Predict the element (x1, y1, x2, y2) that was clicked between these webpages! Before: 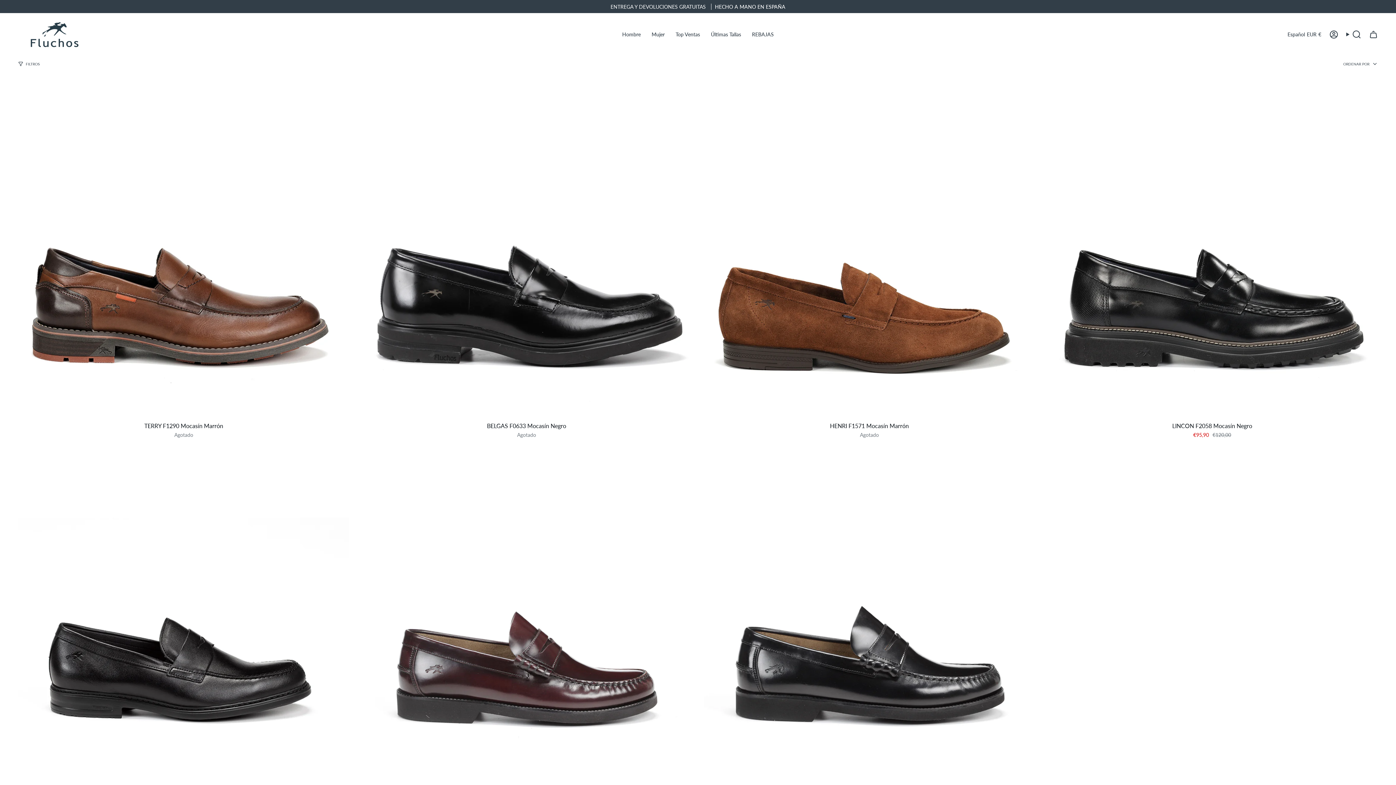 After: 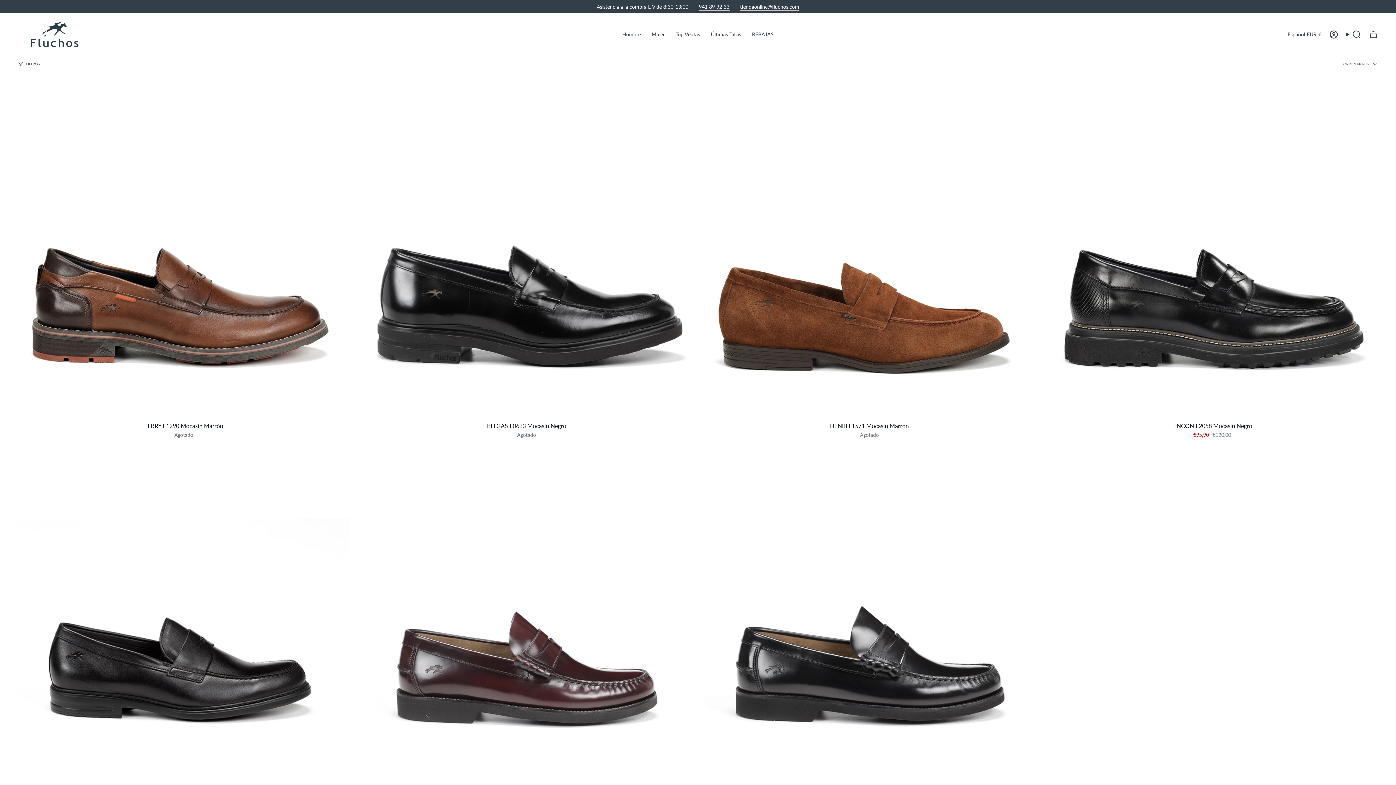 Action: label: tiendaonline@fluchos.com bbox: (740, 3, 799, 11)